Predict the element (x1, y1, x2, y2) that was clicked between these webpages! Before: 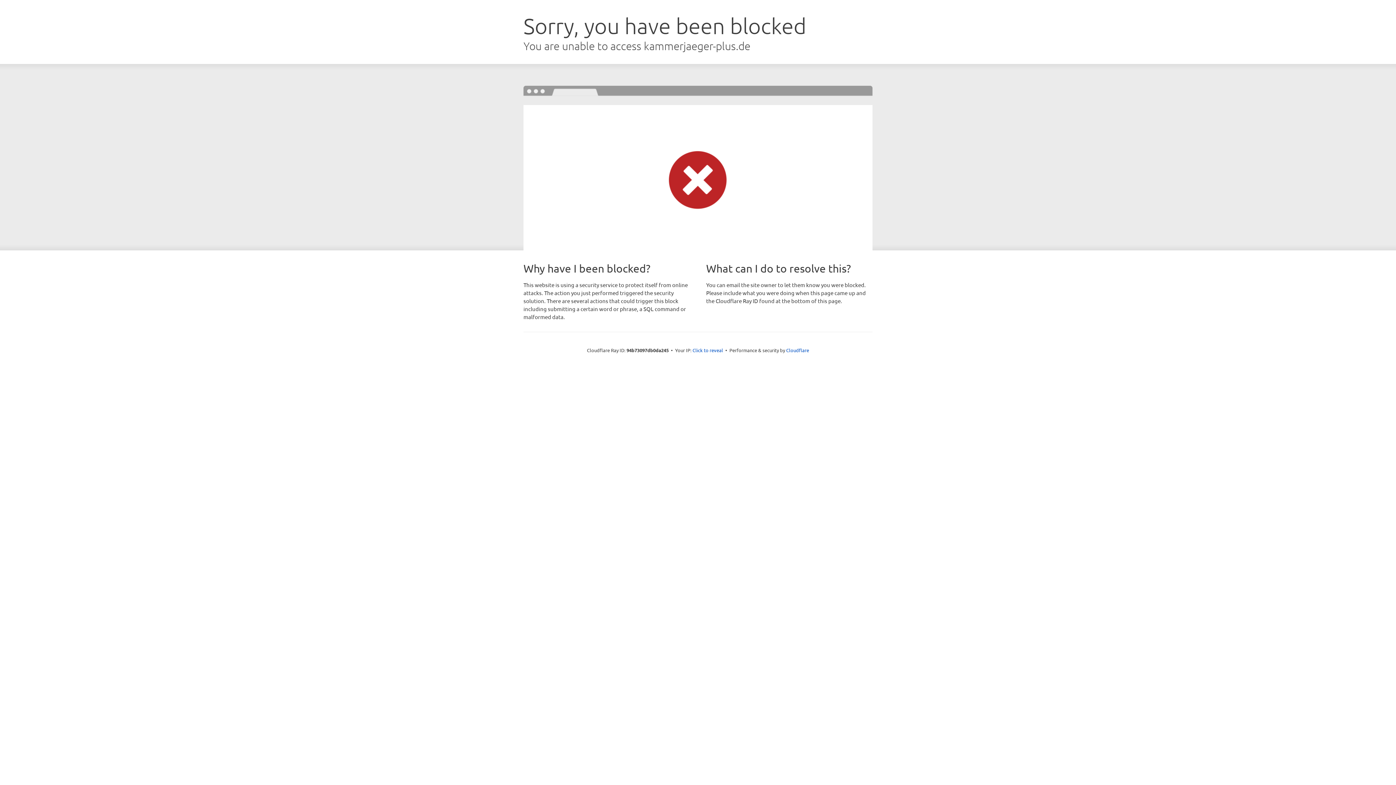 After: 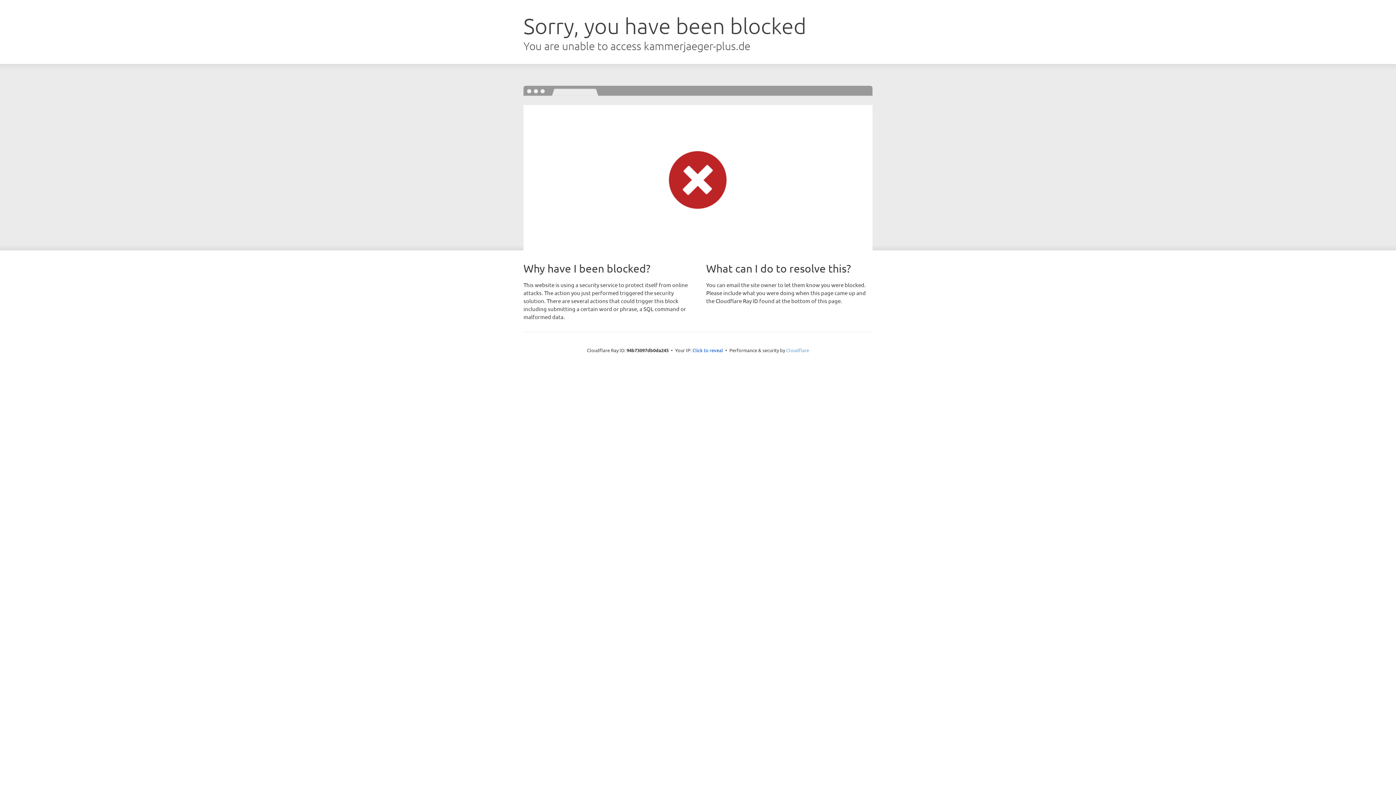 Action: label: Cloudflare bbox: (786, 347, 809, 353)